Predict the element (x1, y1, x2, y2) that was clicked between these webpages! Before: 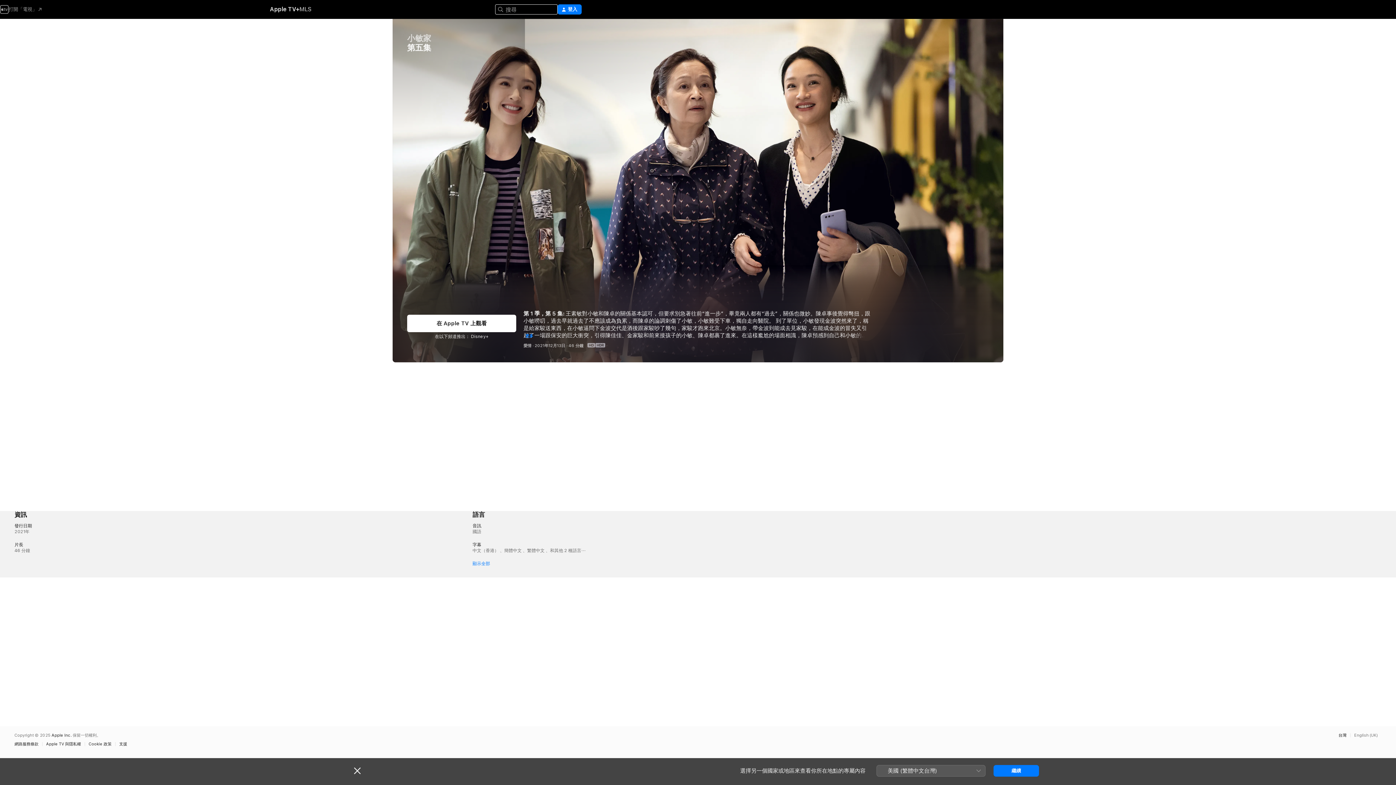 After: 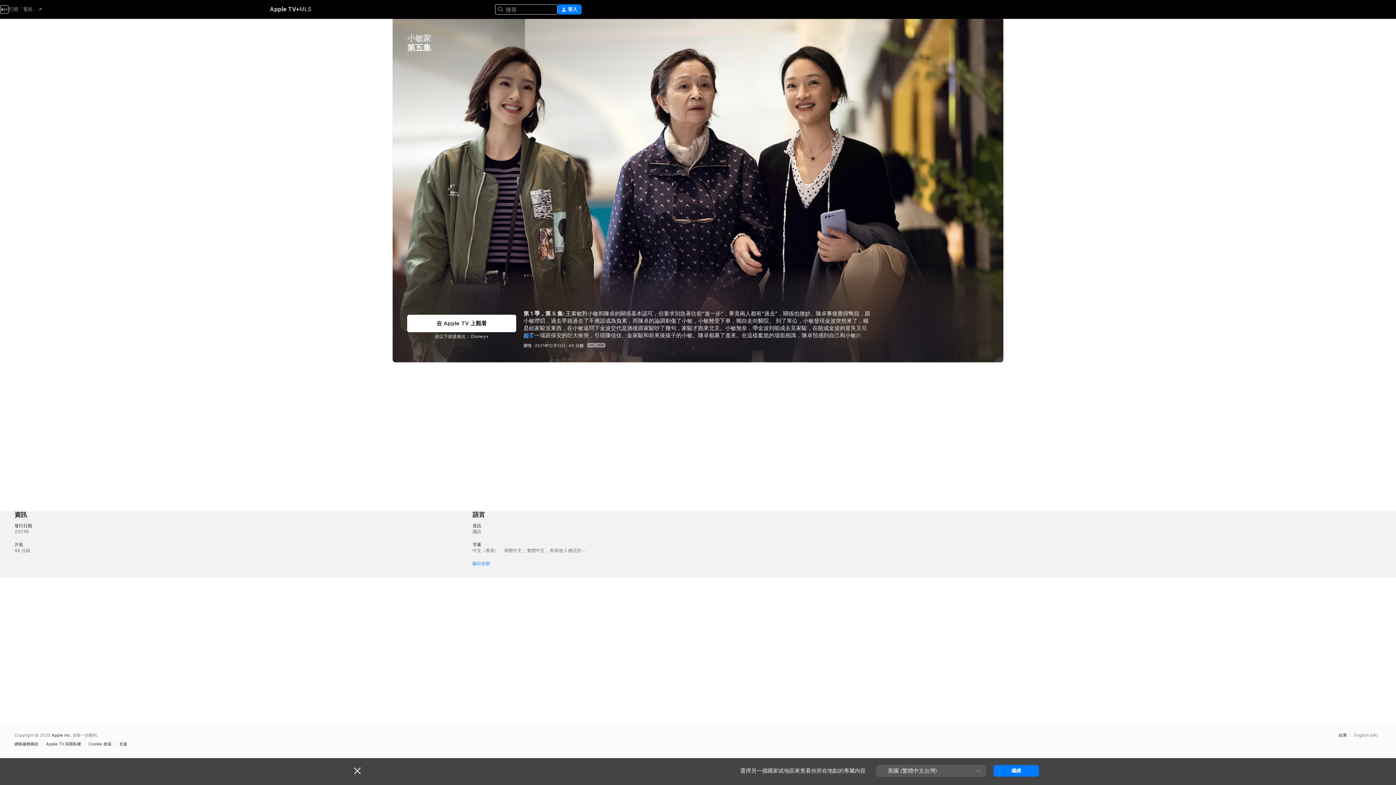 Action: label: 登入 bbox: (557, 4, 581, 14)